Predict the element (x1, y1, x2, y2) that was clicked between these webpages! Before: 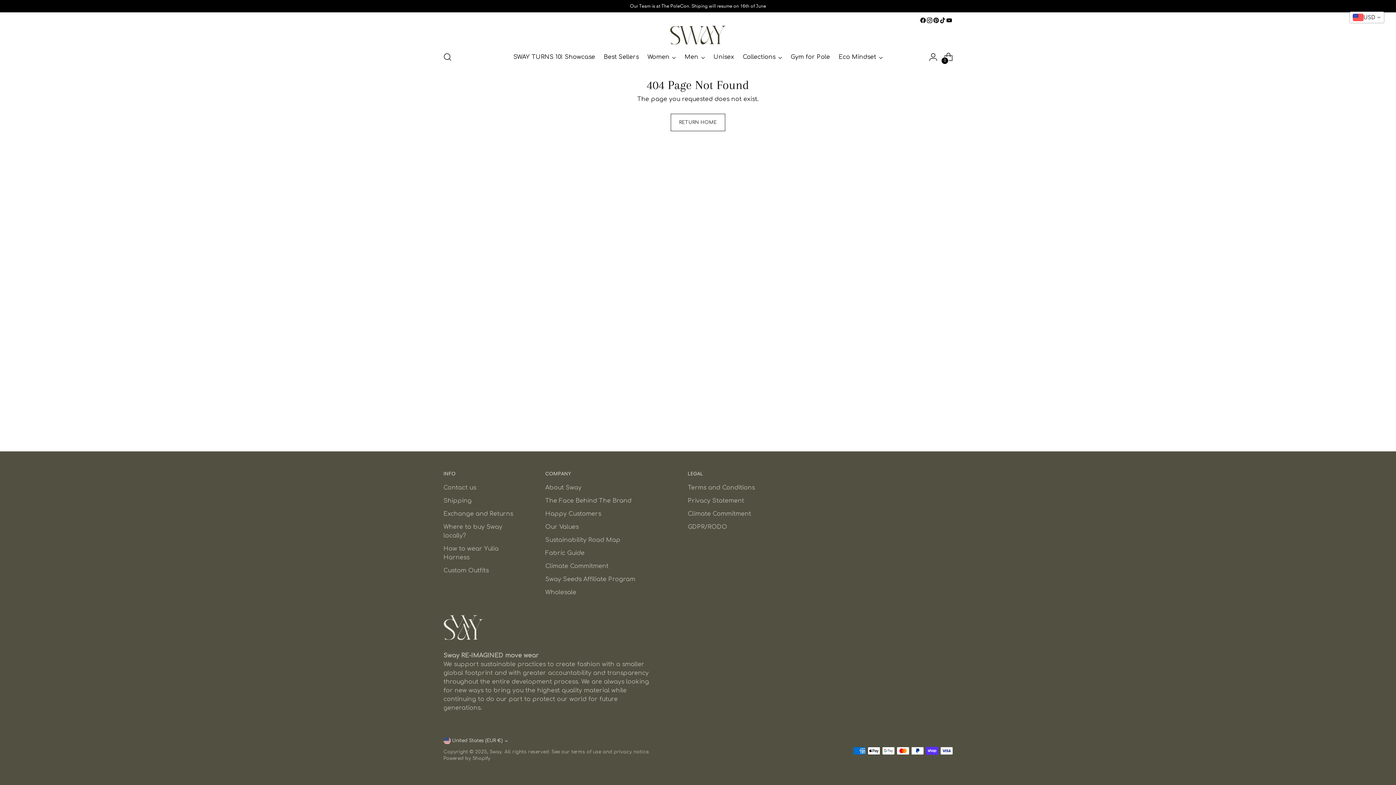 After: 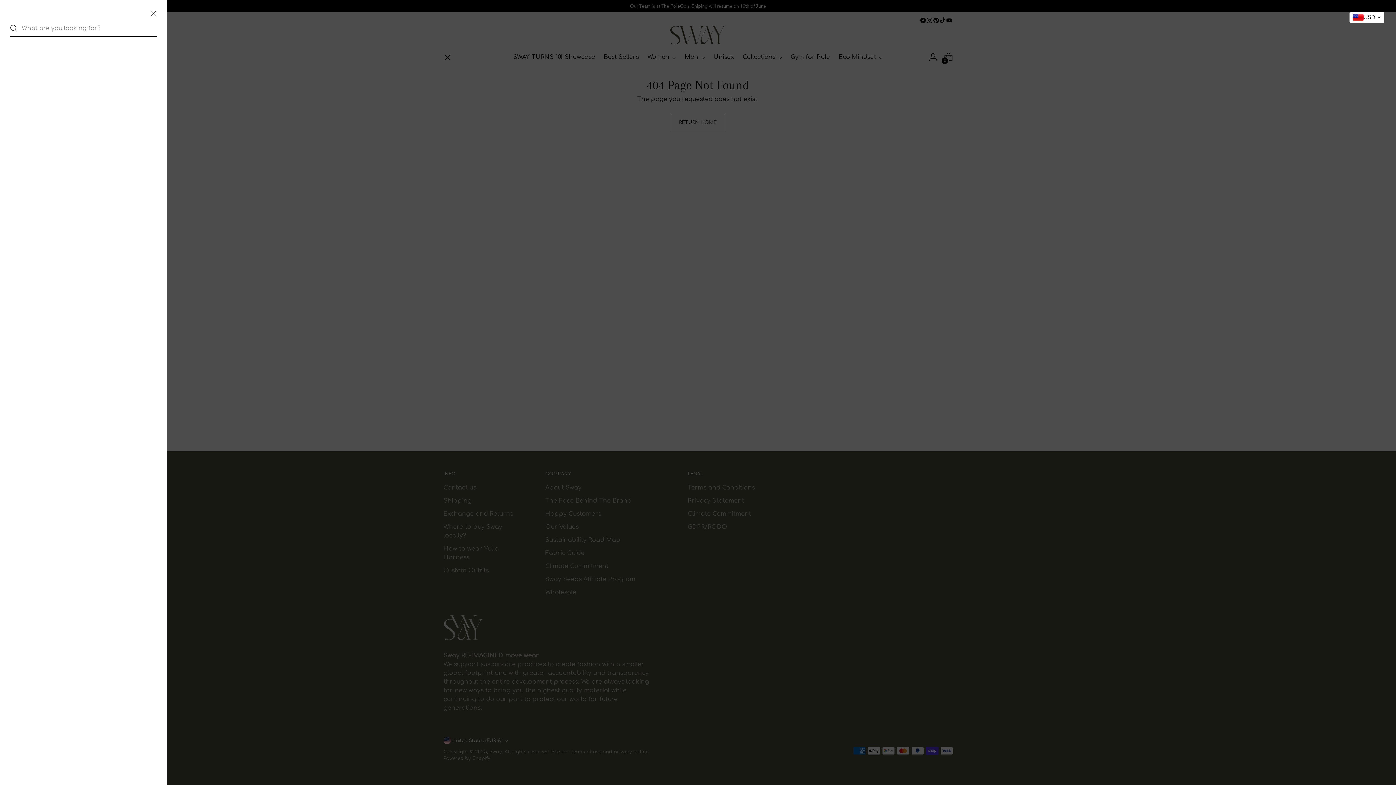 Action: label: Open search modal bbox: (440, 49, 454, 64)